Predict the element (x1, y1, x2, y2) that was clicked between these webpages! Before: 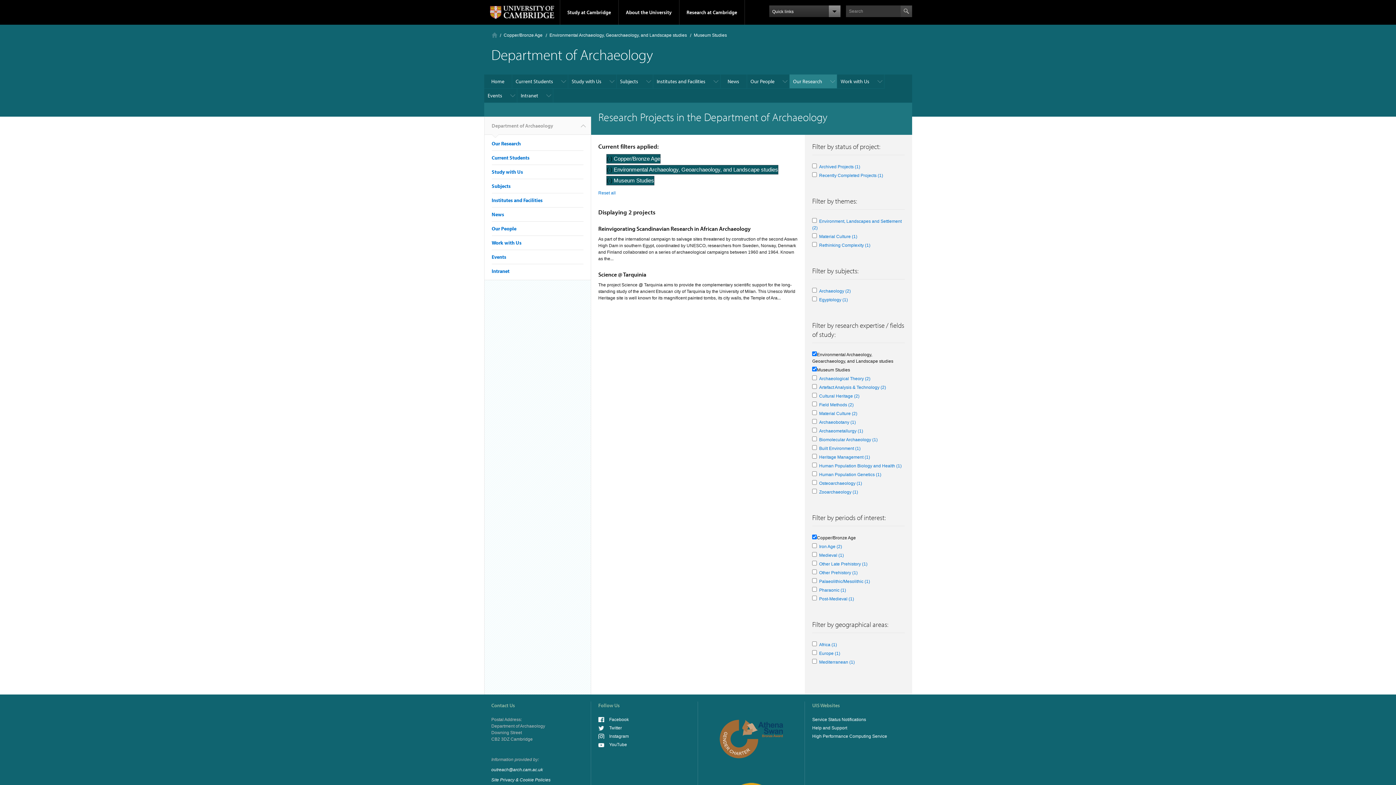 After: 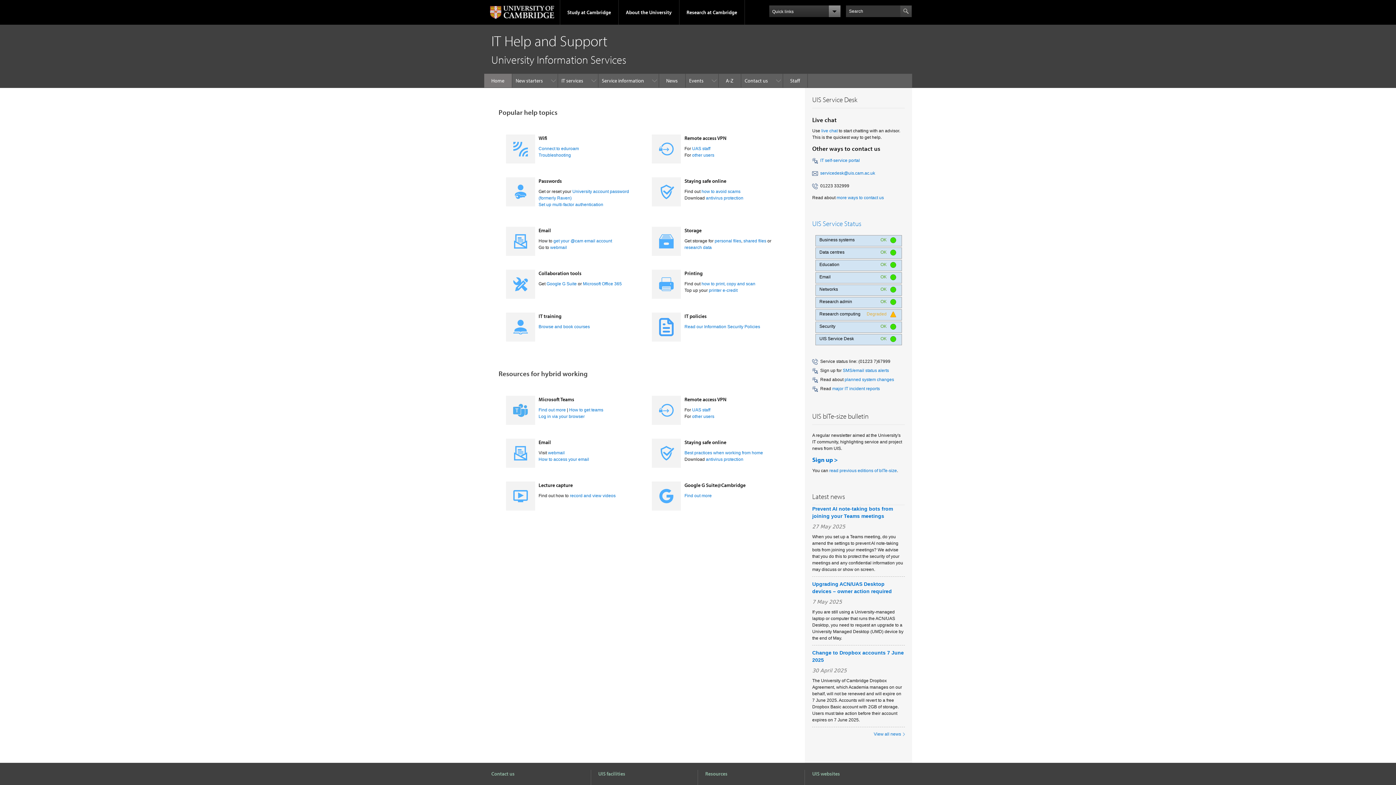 Action: bbox: (812, 725, 847, 730) label: Help and Support